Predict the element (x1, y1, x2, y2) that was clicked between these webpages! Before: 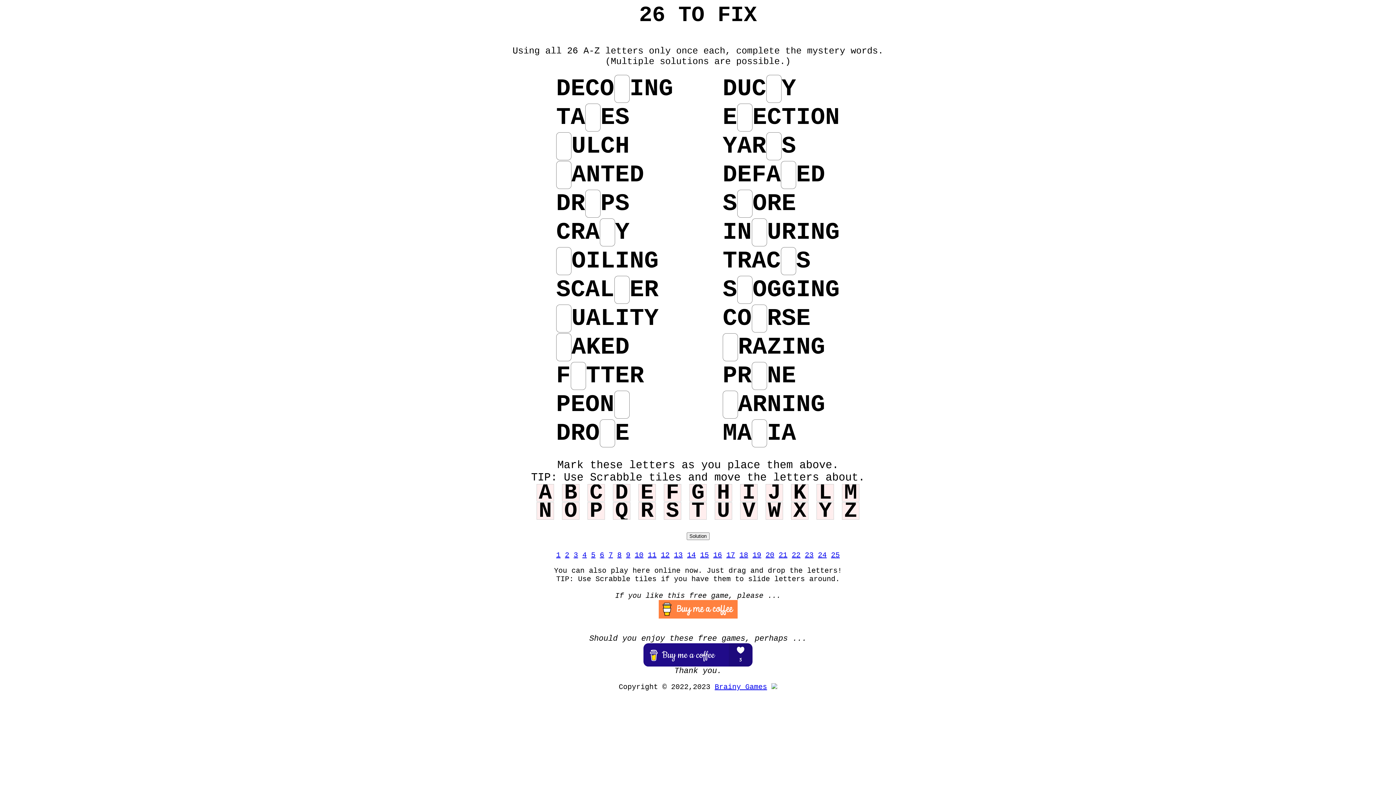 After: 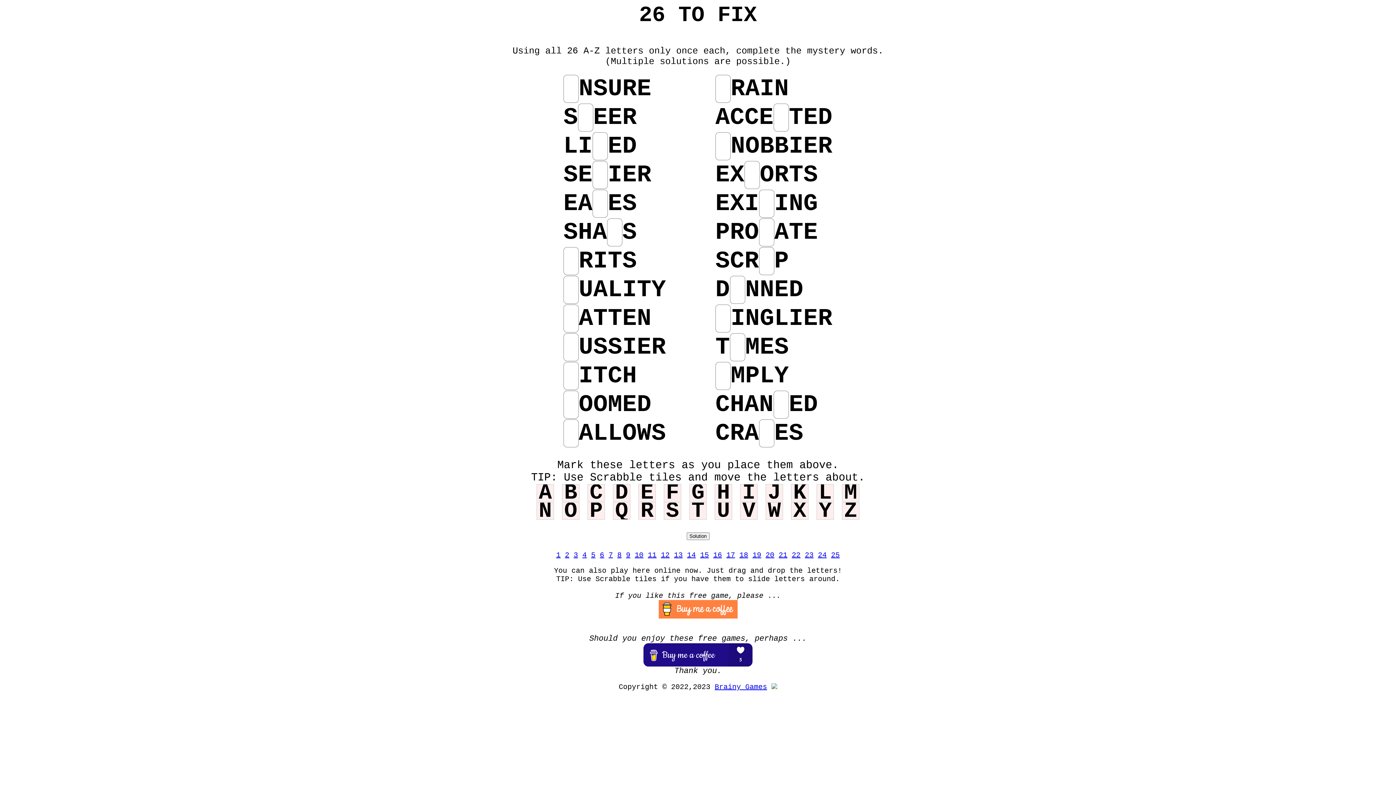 Action: bbox: (634, 551, 643, 559) label: 10